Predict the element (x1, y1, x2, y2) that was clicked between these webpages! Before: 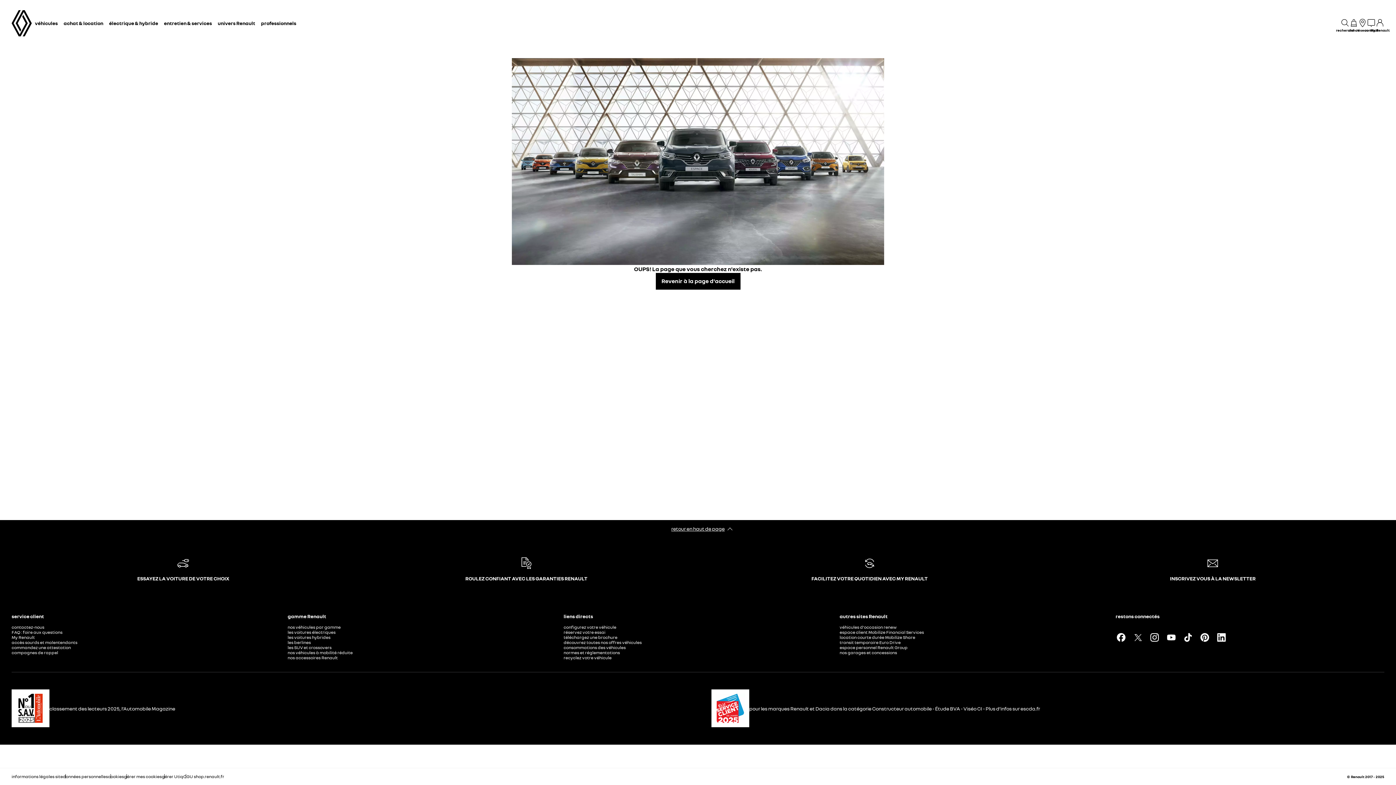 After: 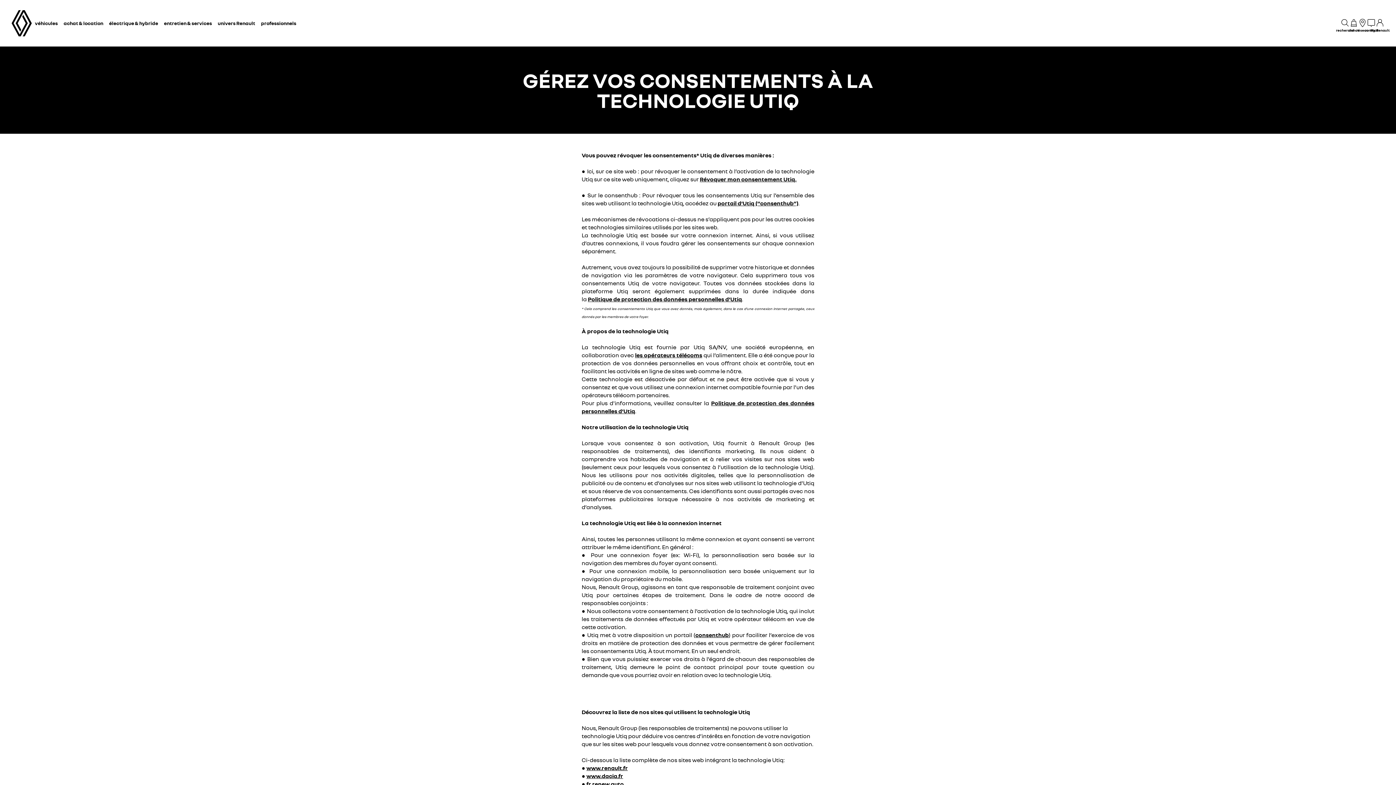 Action: bbox: (161, 774, 183, 779) label: gérer Utiq